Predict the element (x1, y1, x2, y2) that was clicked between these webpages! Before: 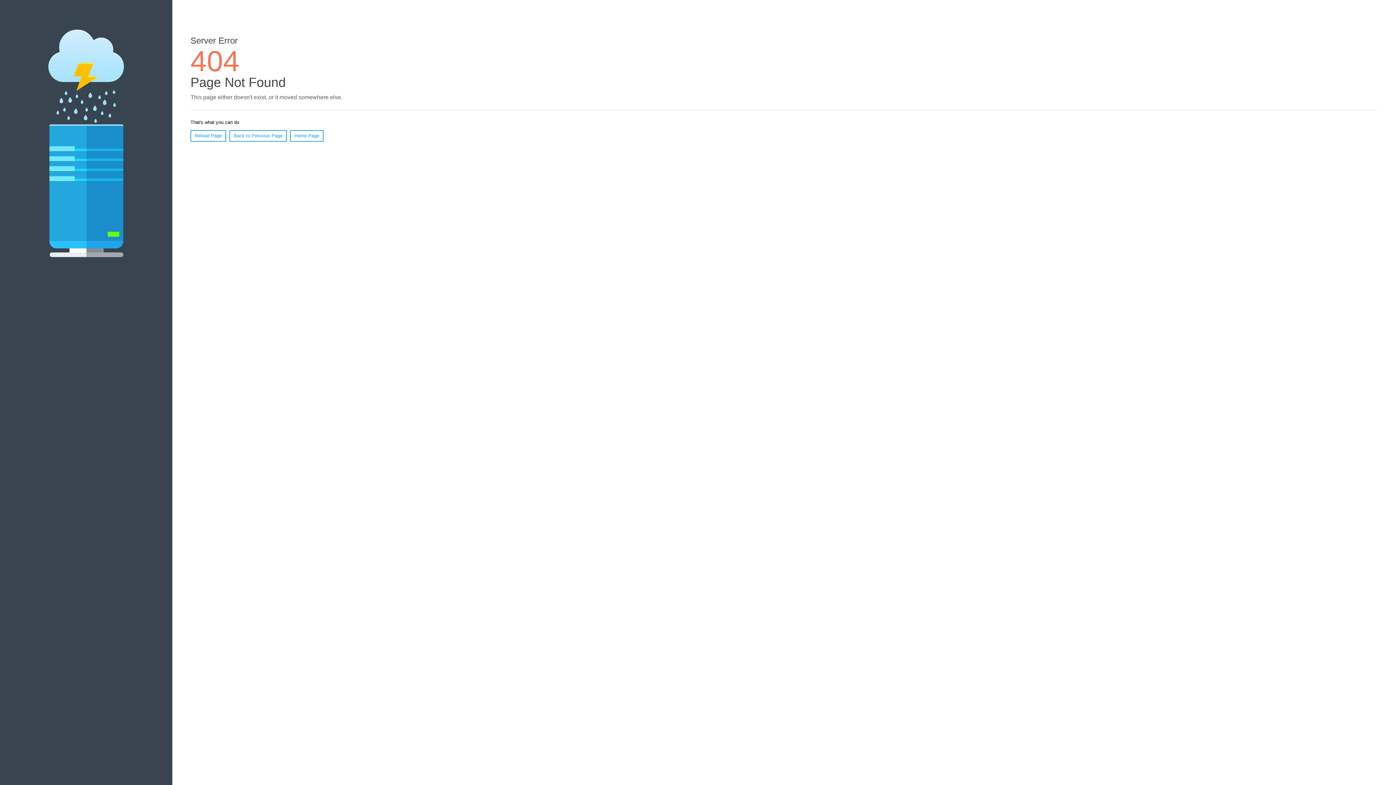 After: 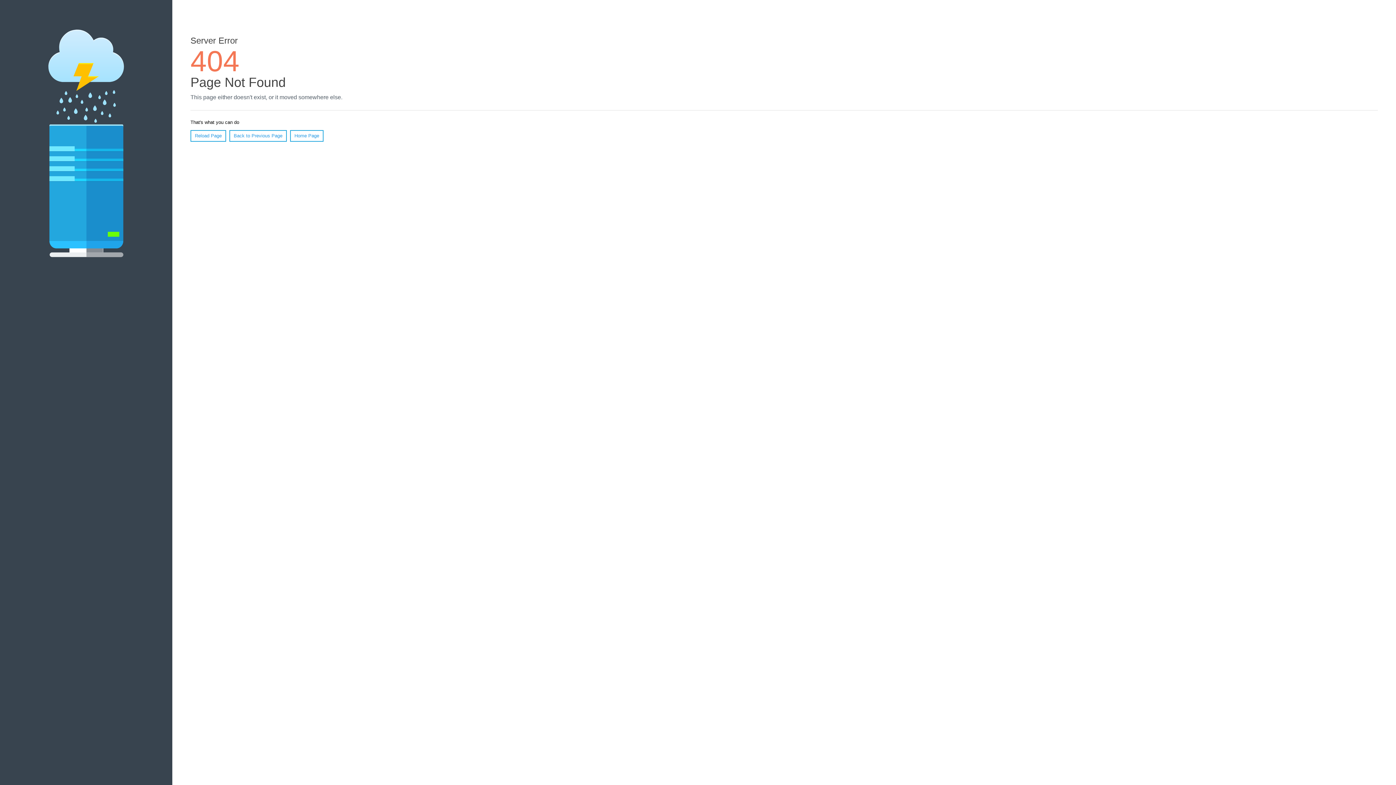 Action: label: Reload Page bbox: (190, 130, 226, 141)